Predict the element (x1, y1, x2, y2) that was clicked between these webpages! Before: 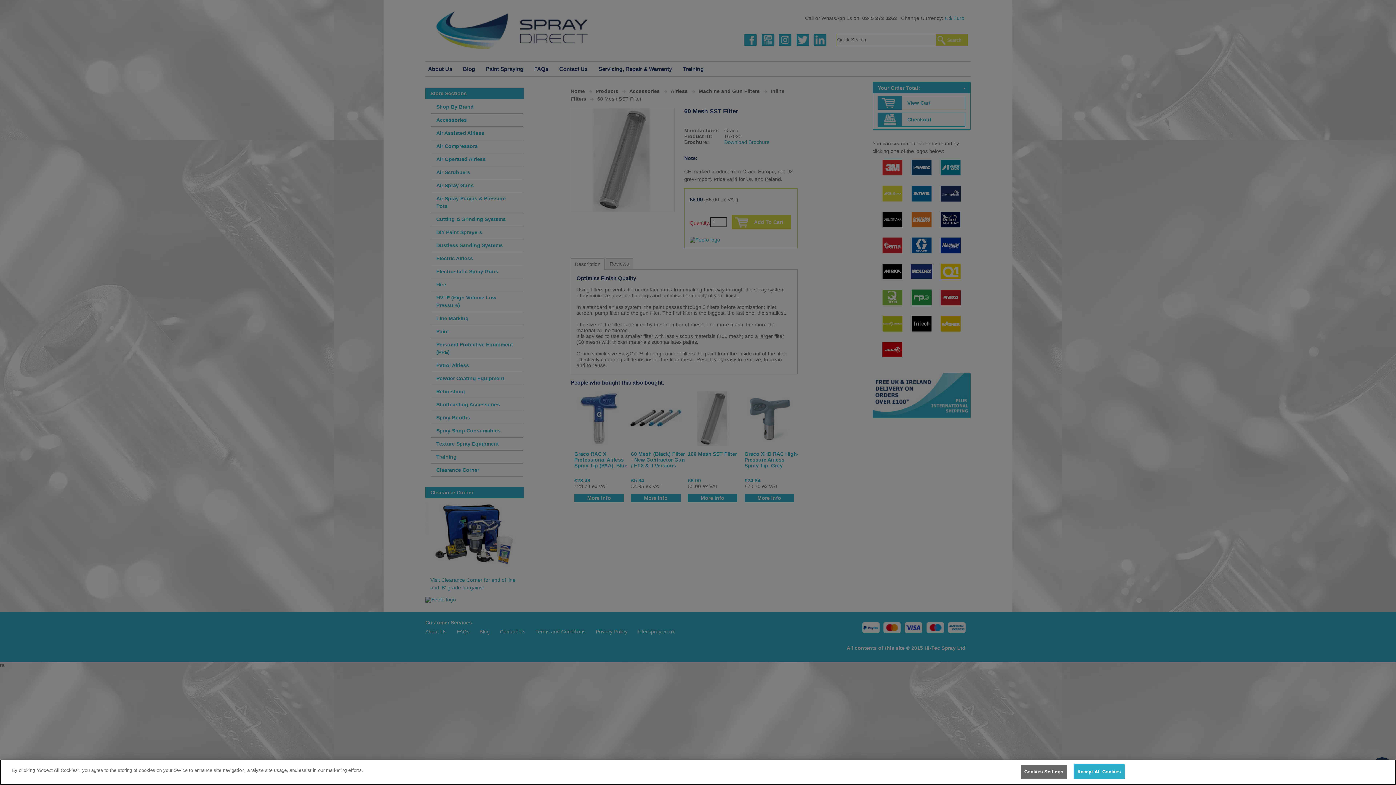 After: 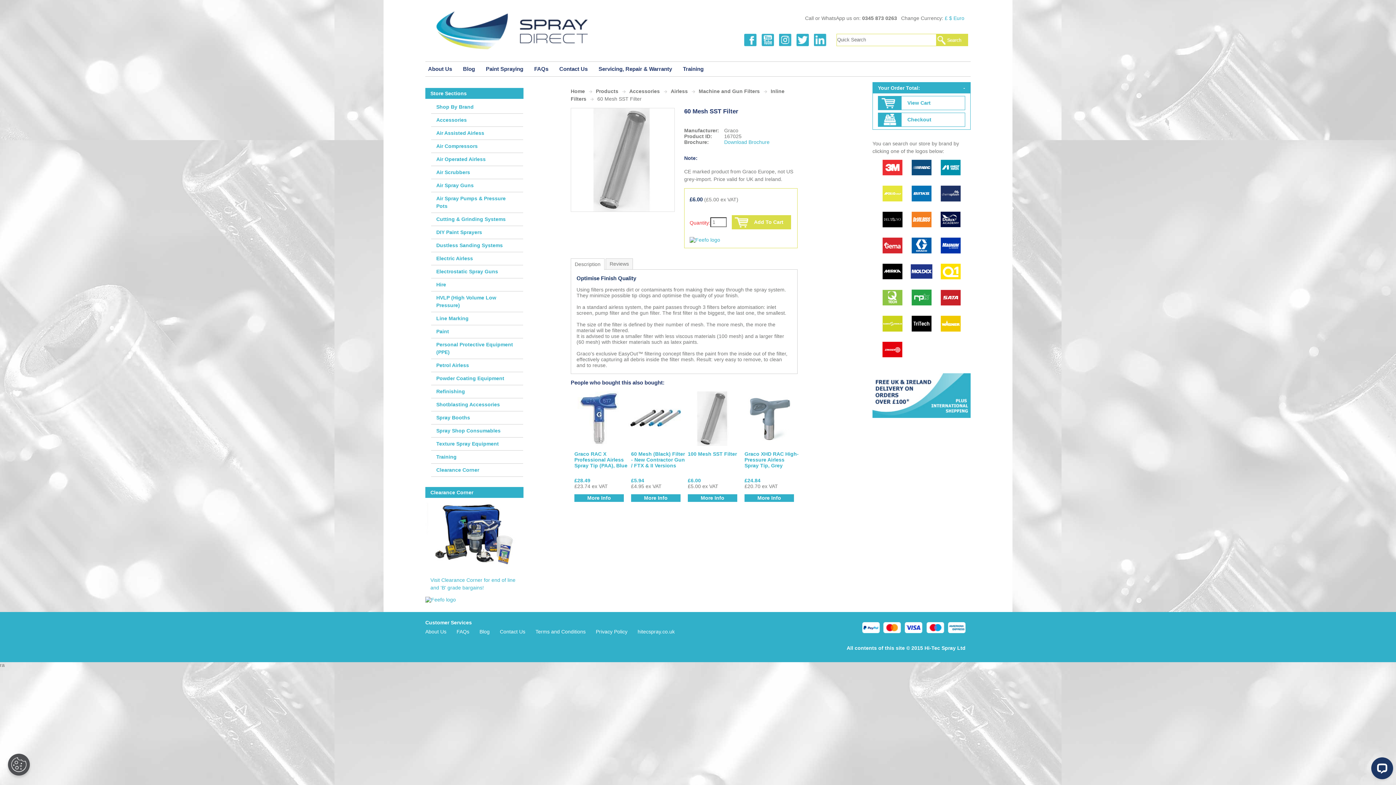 Action: label: Accept All Cookies bbox: (1073, 764, 1125, 779)